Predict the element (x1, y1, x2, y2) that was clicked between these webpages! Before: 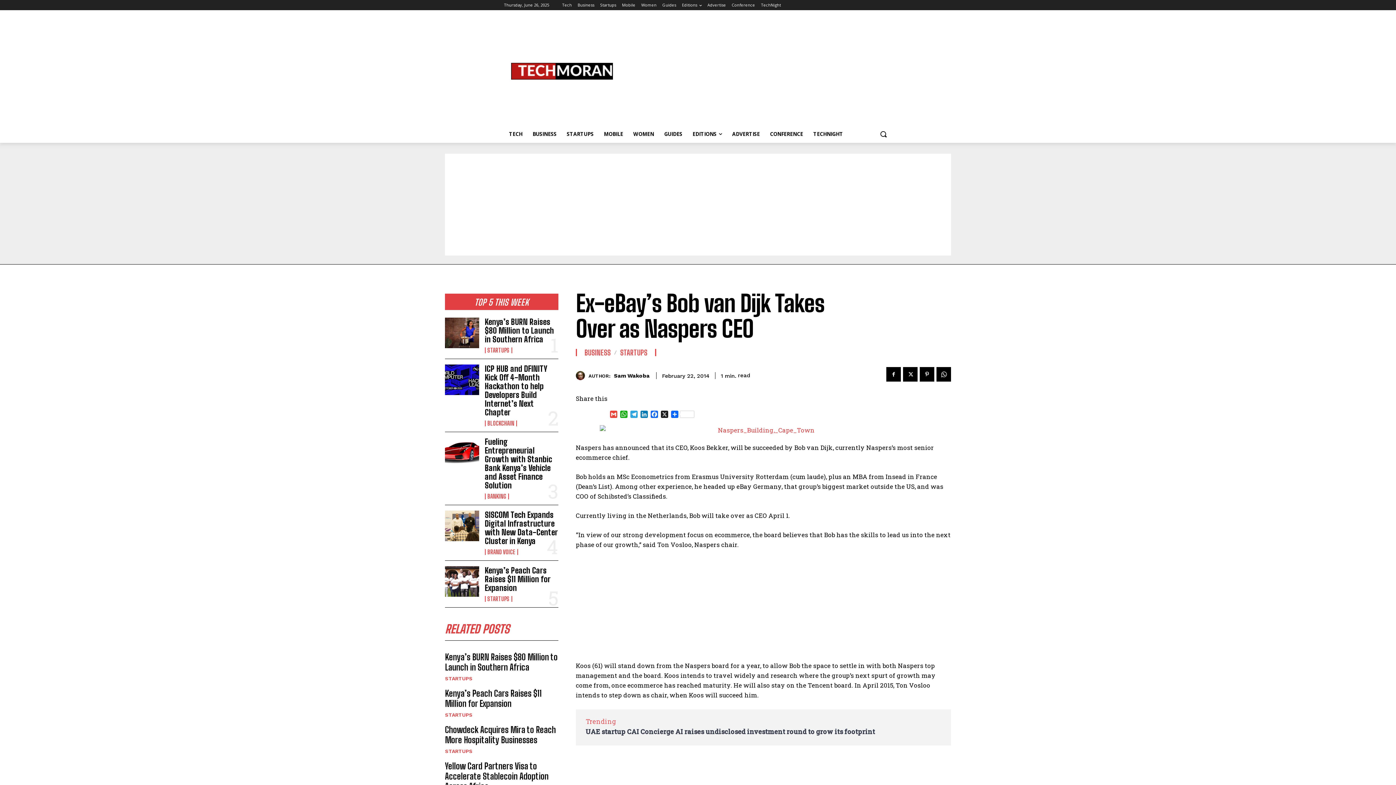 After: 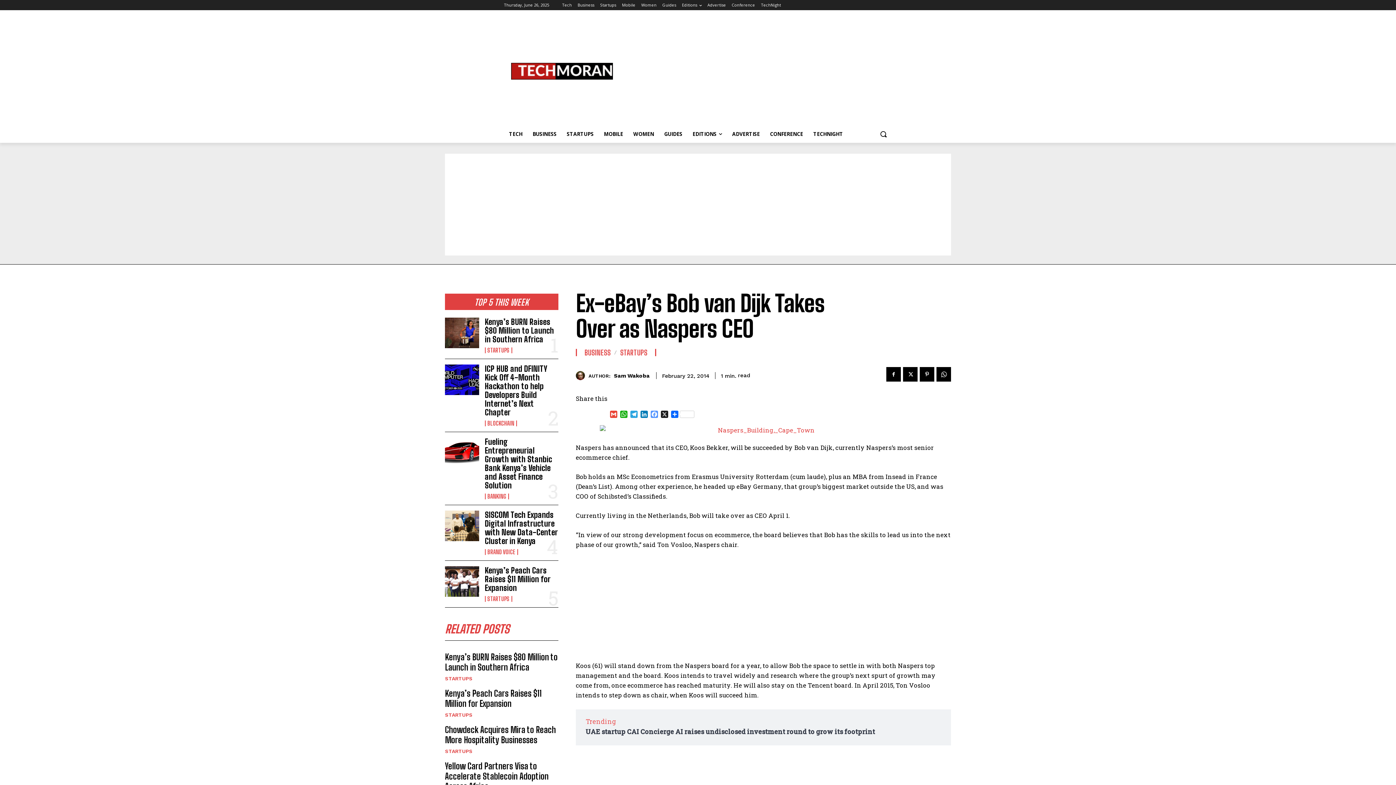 Action: label: Facebook bbox: (649, 410, 659, 419)